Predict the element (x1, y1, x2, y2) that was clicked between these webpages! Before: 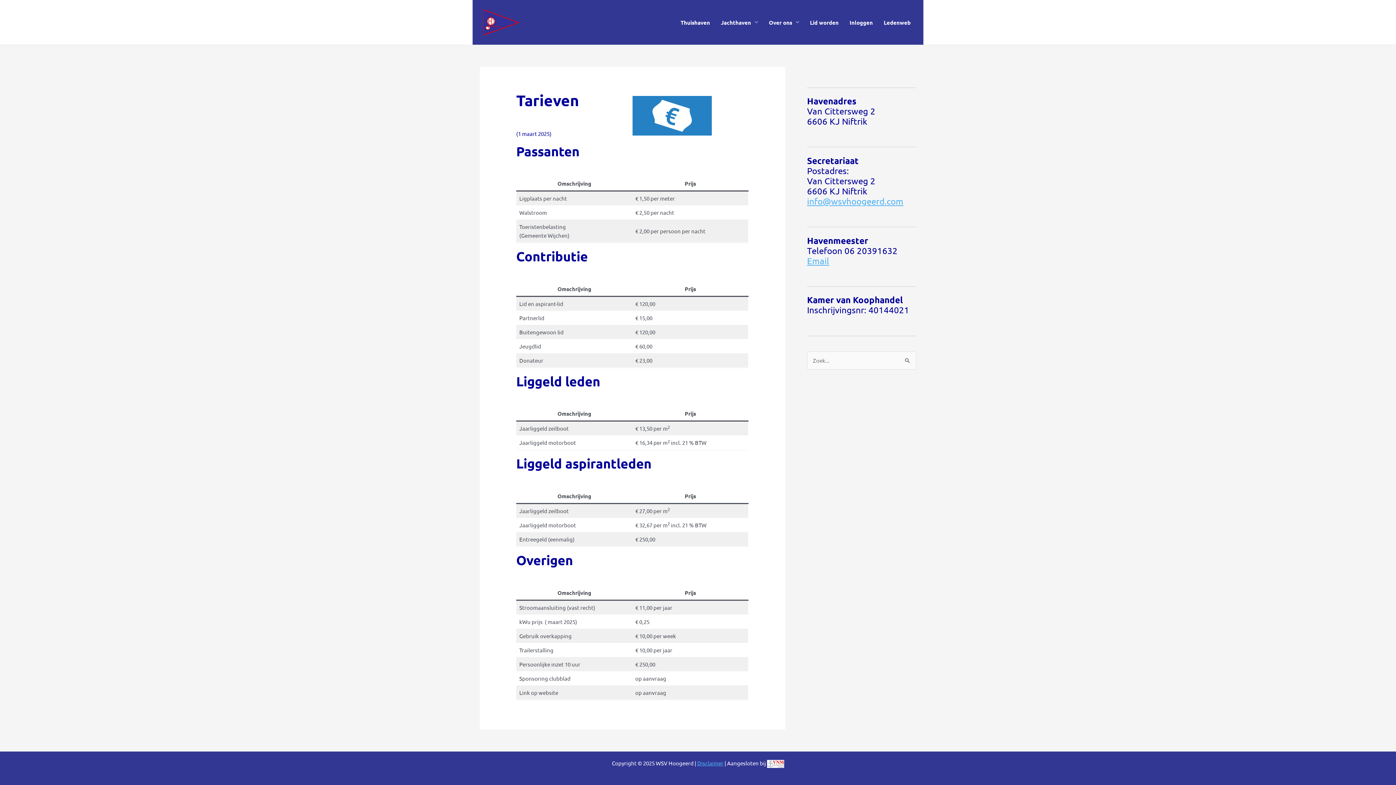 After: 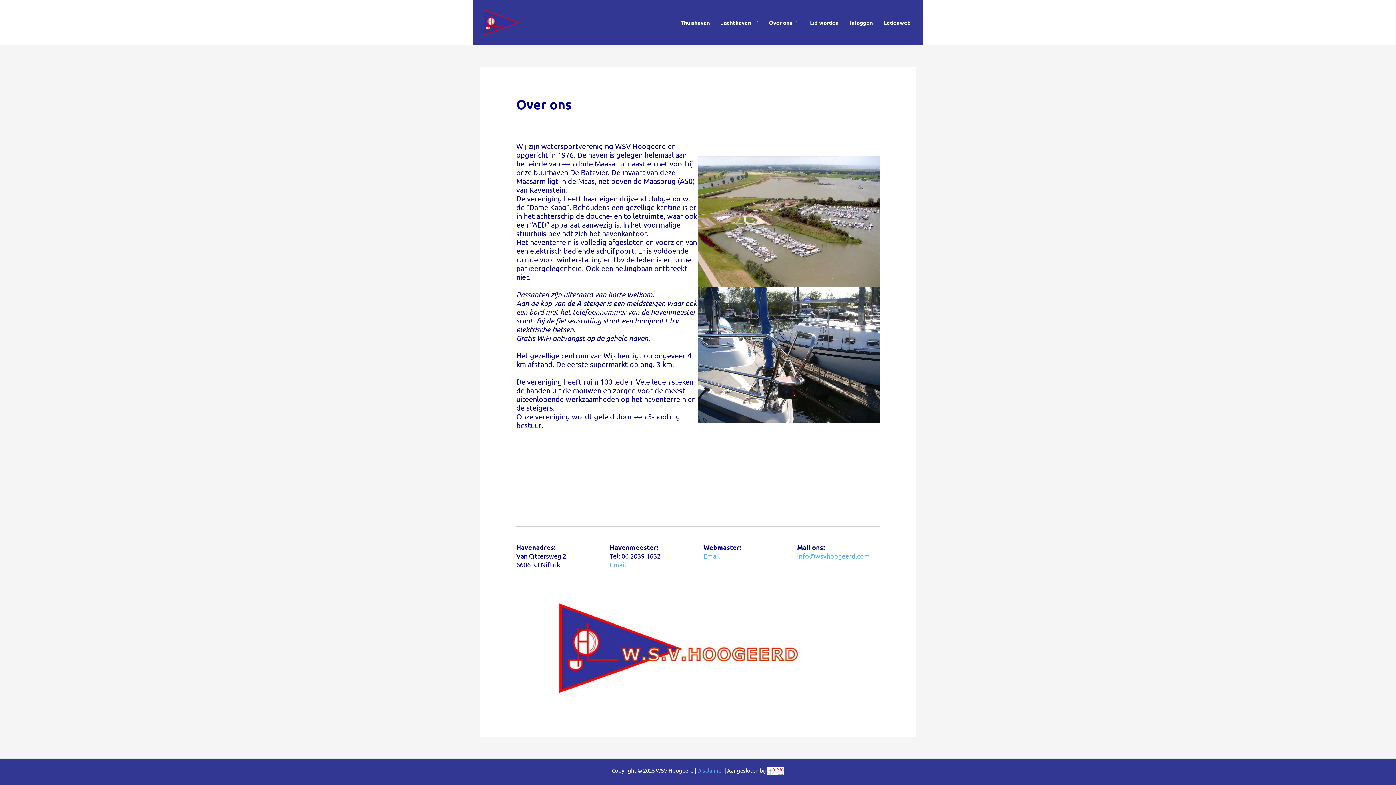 Action: label: Over ons bbox: (763, 0, 804, 44)